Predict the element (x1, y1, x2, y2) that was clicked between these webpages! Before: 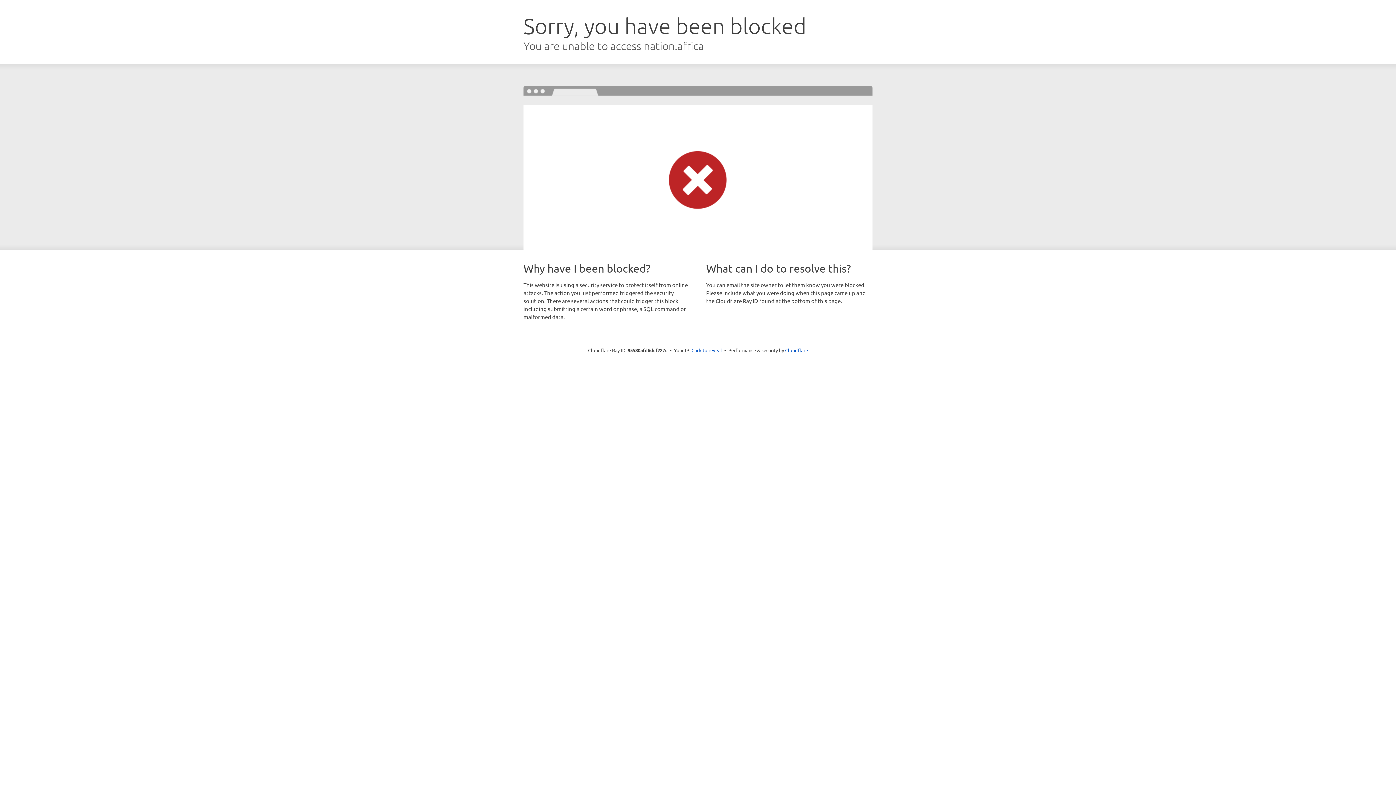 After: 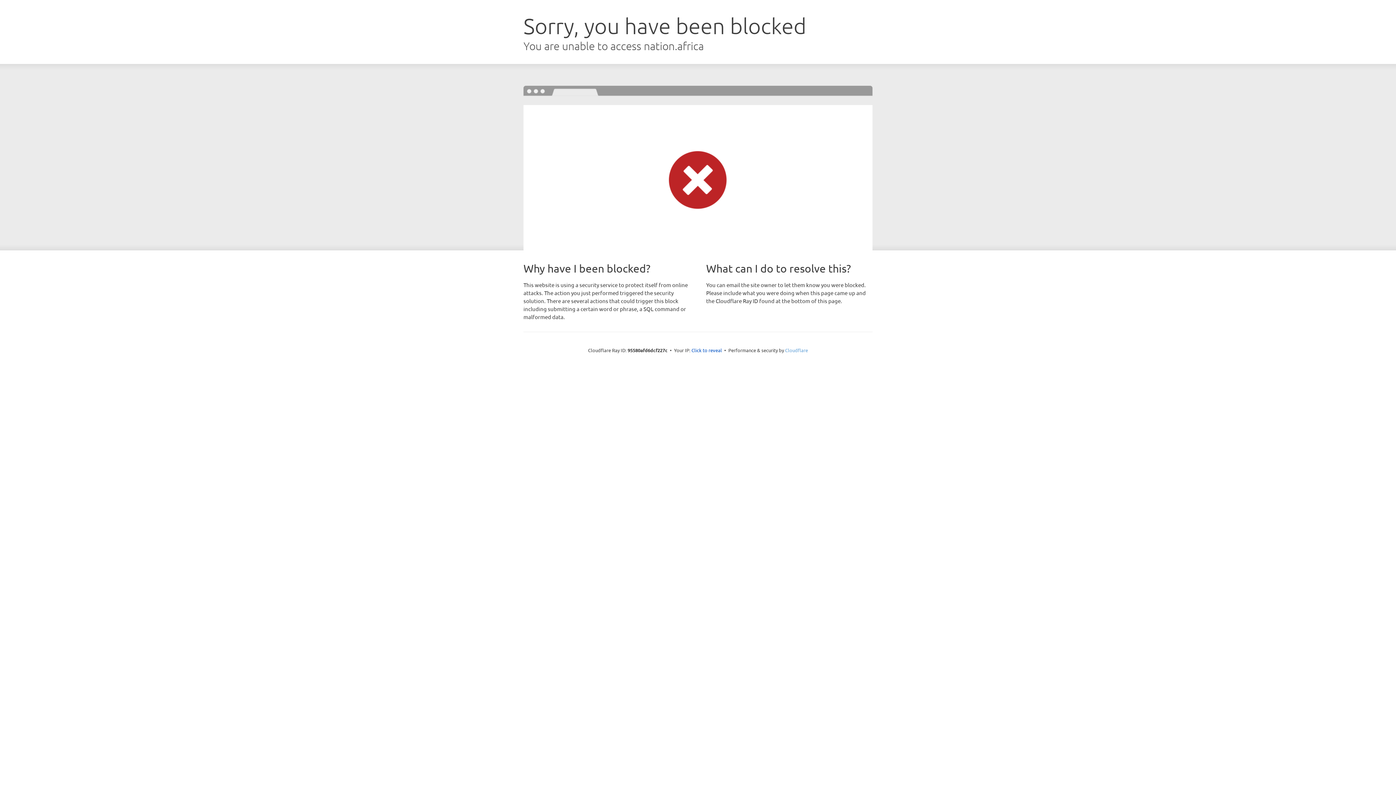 Action: label: Cloudflare bbox: (785, 347, 808, 353)